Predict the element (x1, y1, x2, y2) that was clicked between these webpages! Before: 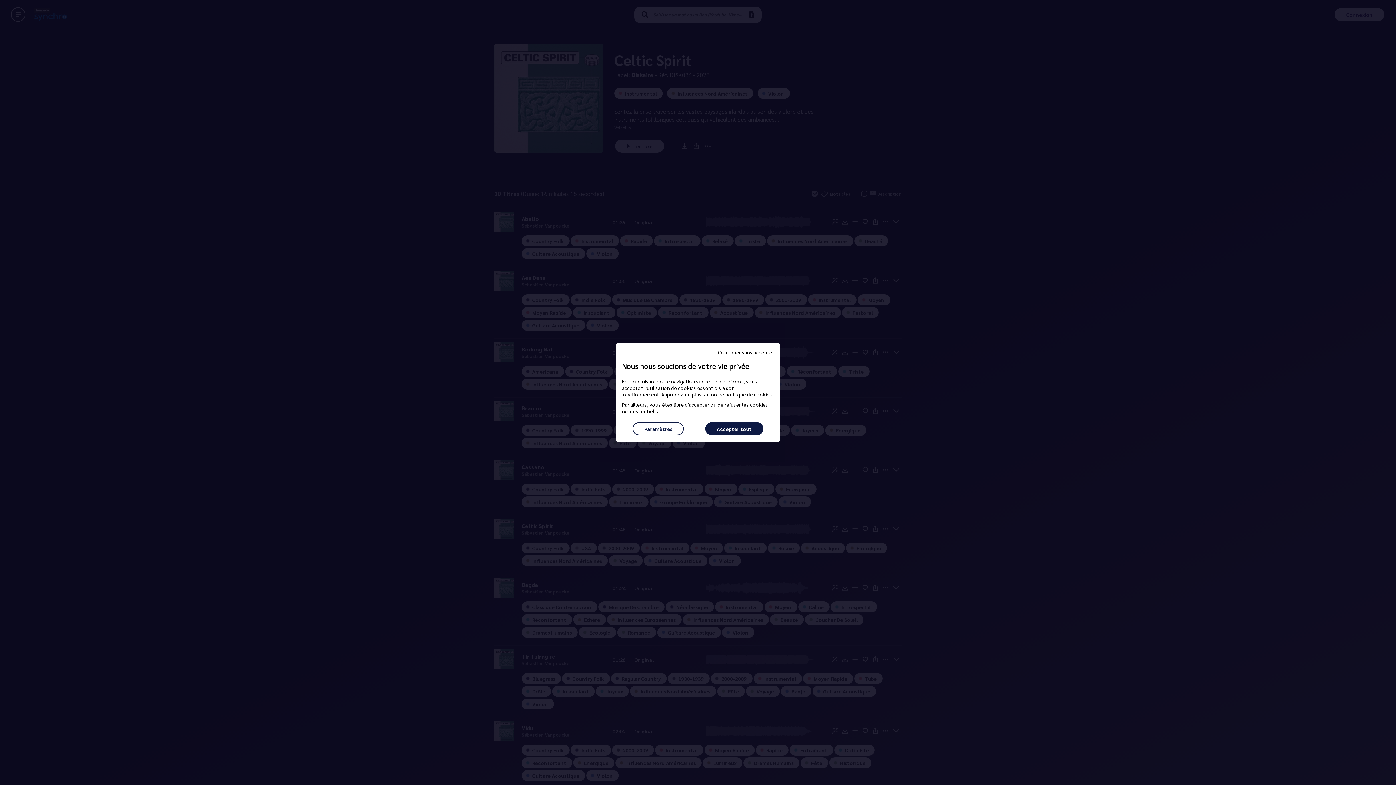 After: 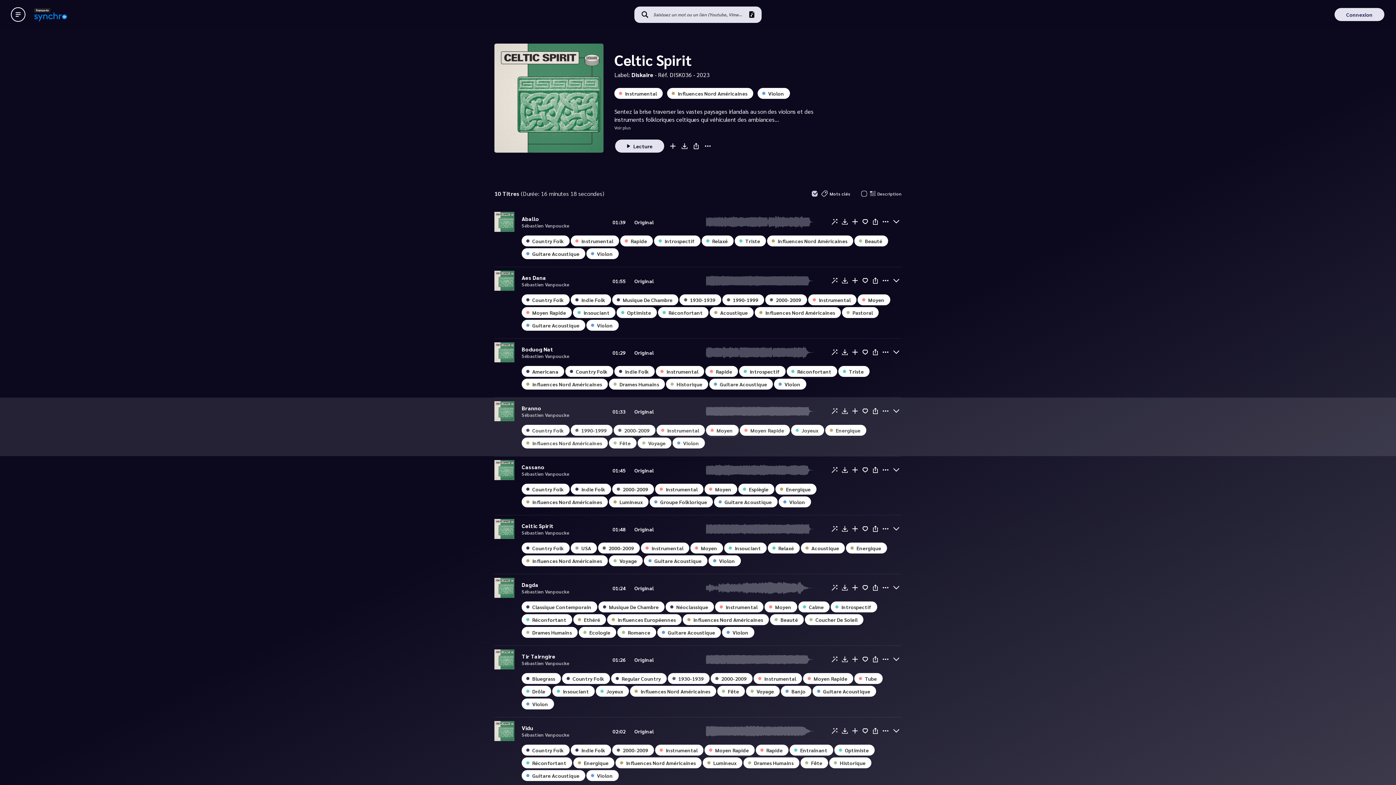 Action: label: Accepter tout bbox: (704, 421, 764, 436)